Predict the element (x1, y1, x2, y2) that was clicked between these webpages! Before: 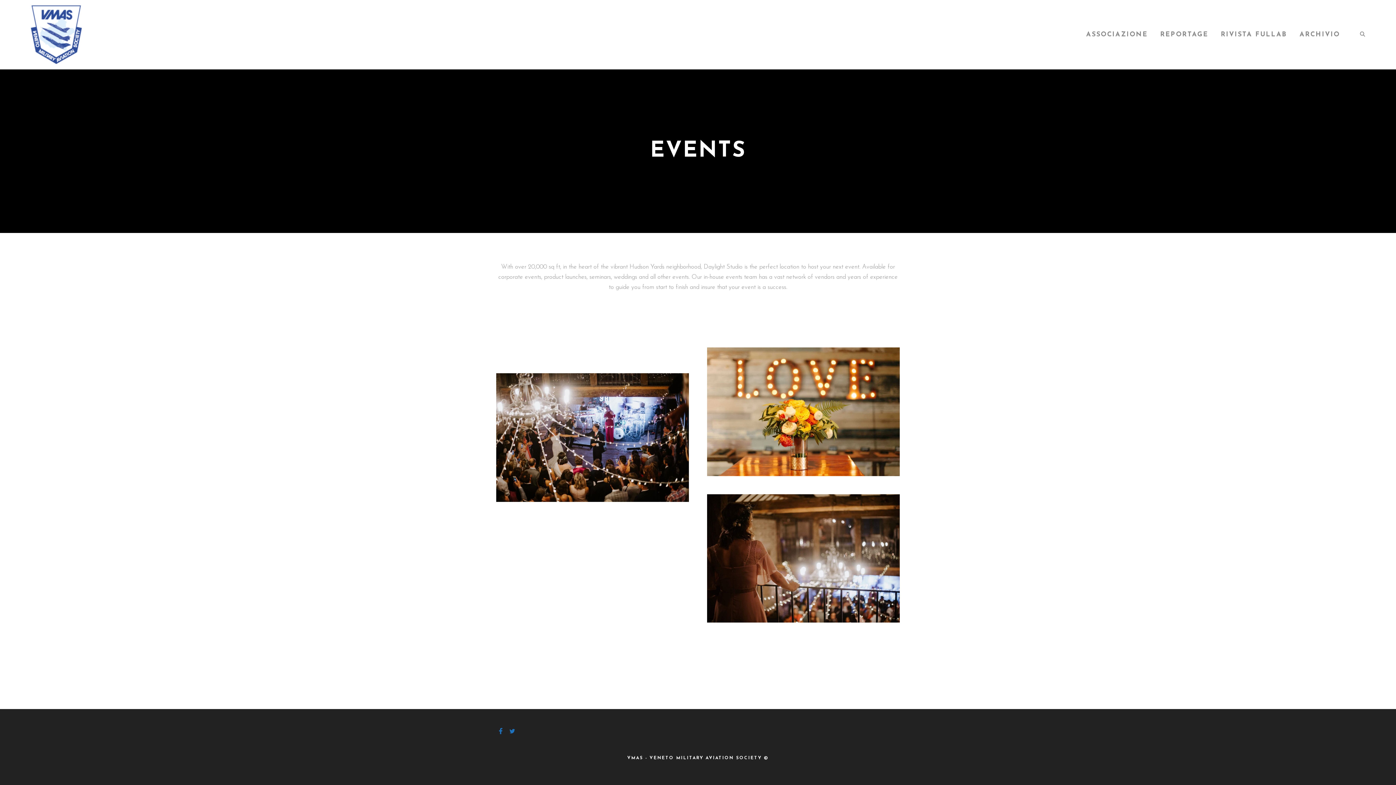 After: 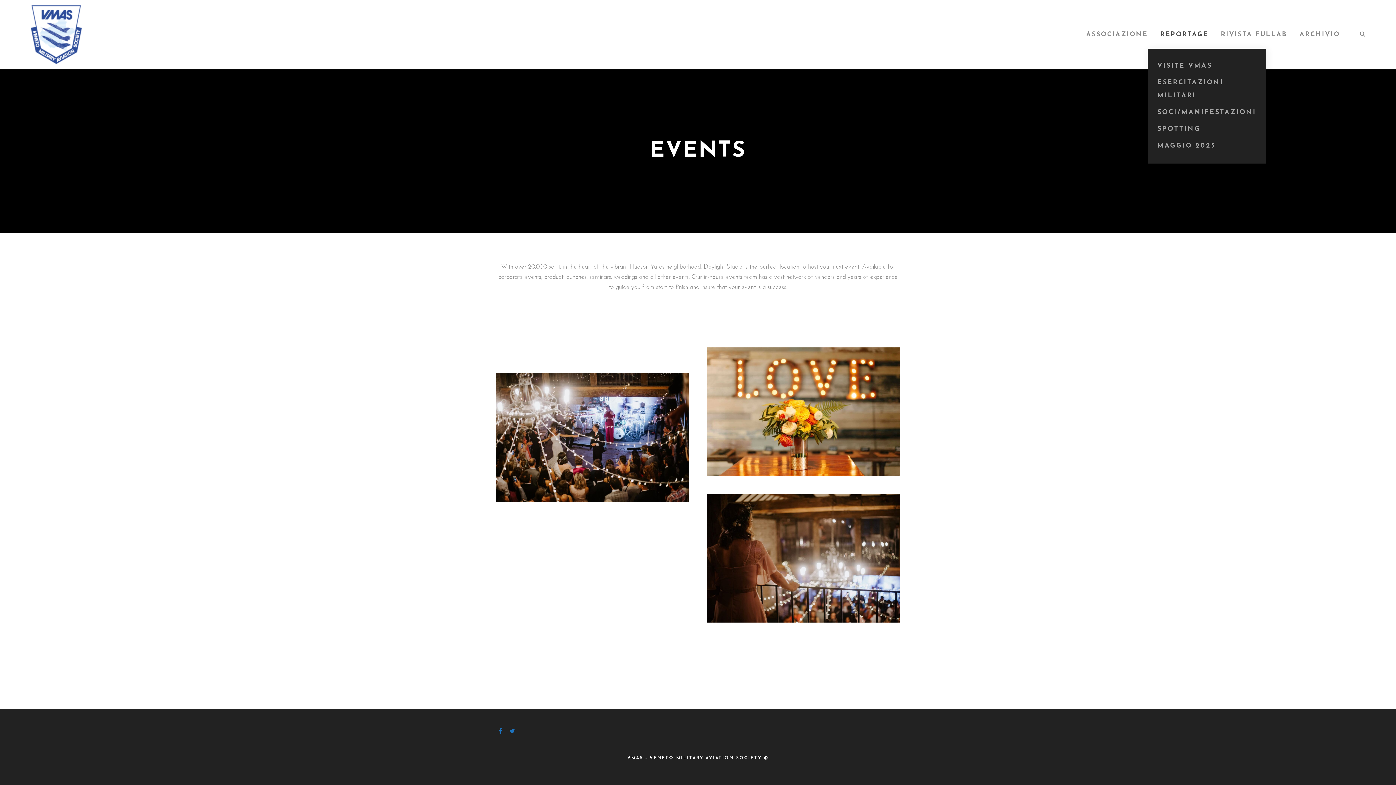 Action: bbox: (1160, 31, 1208, 38) label: REPORTAGE